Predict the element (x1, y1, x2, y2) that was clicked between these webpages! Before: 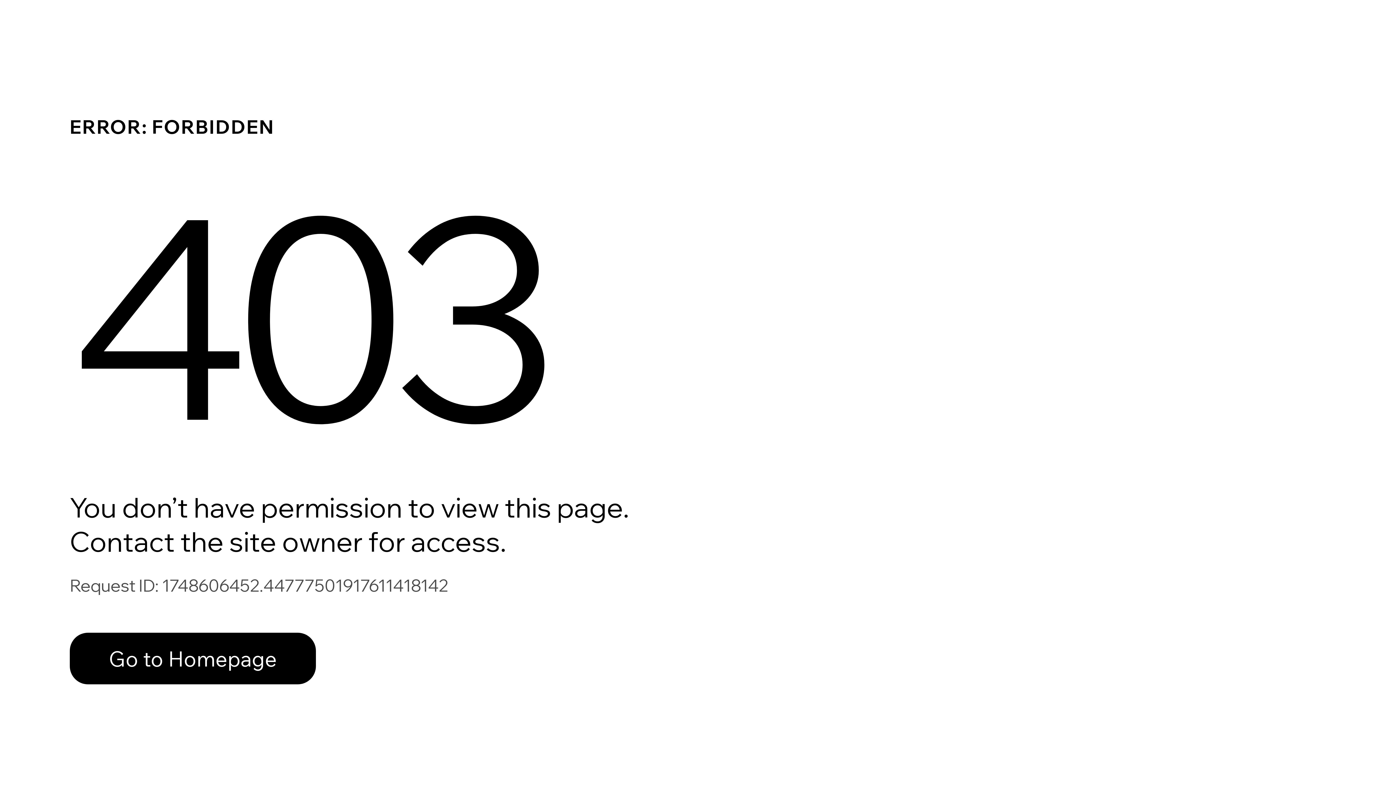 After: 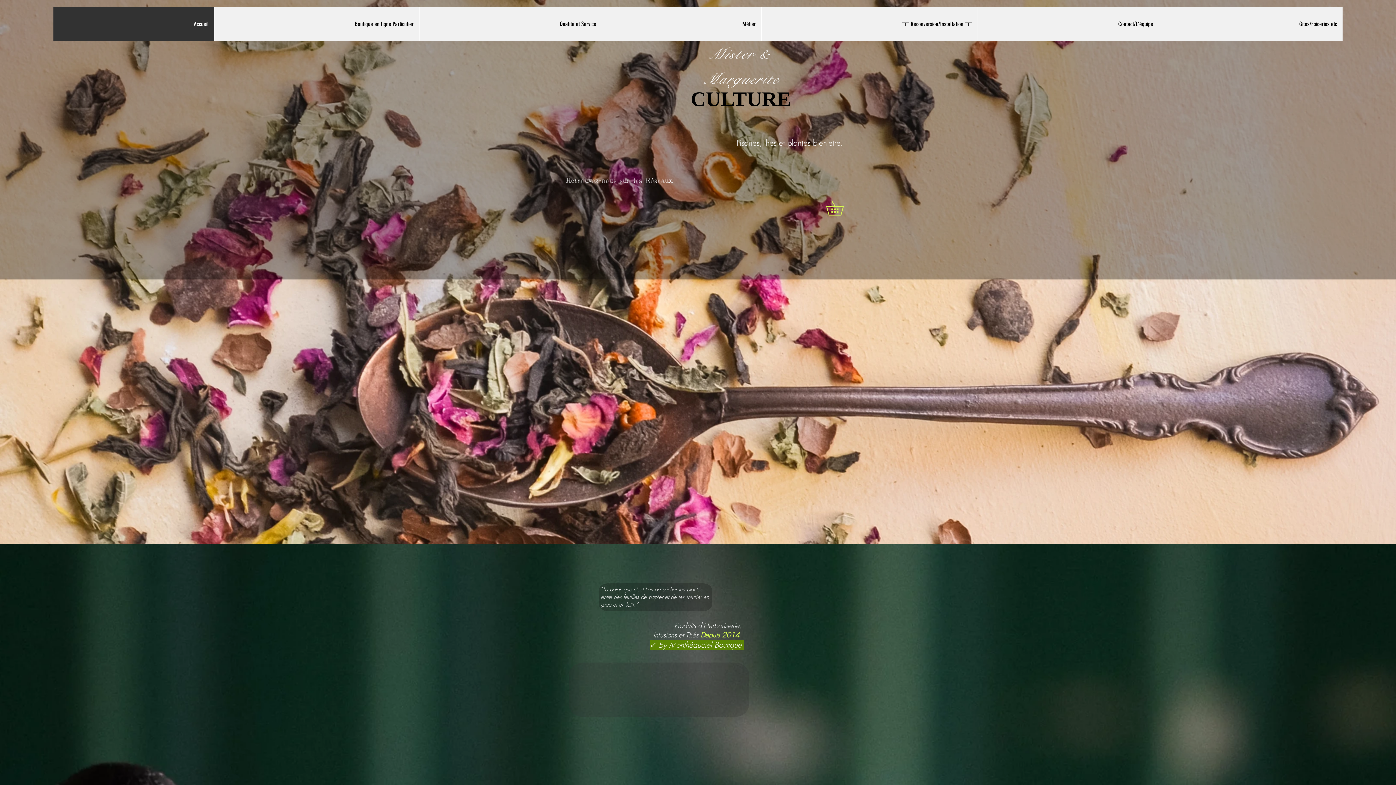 Action: label: Go to Homepage bbox: (69, 633, 316, 684)